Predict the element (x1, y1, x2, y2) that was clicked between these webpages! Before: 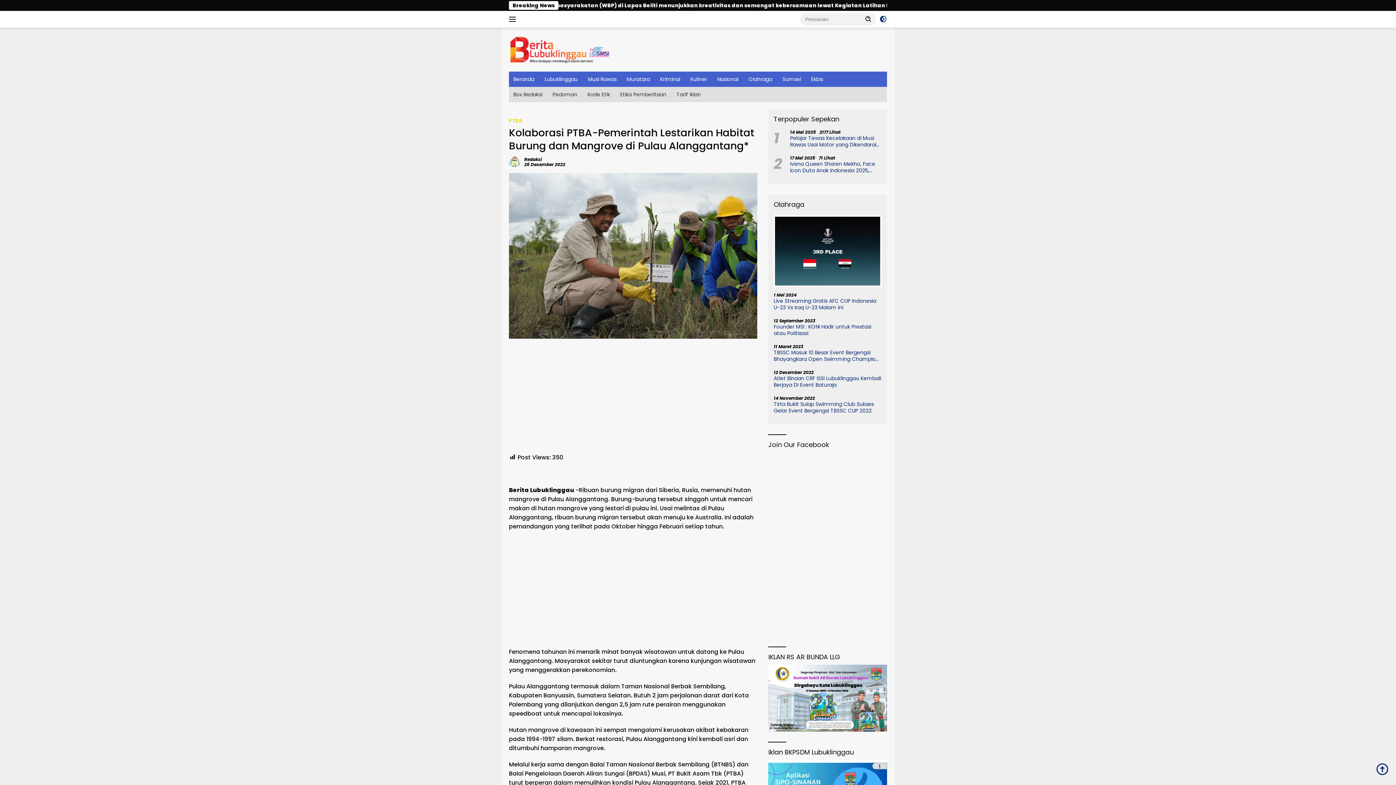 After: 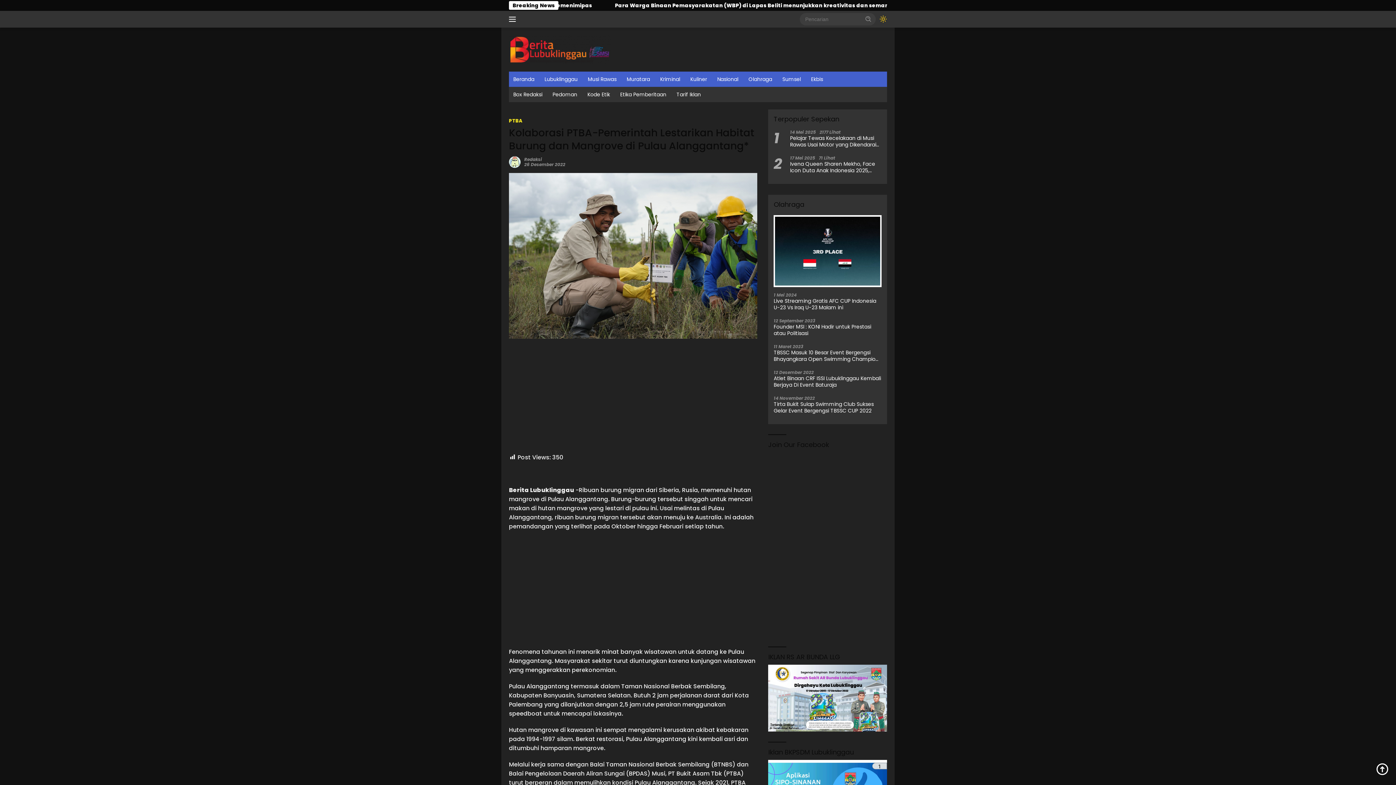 Action: bbox: (879, 13, 887, 25)